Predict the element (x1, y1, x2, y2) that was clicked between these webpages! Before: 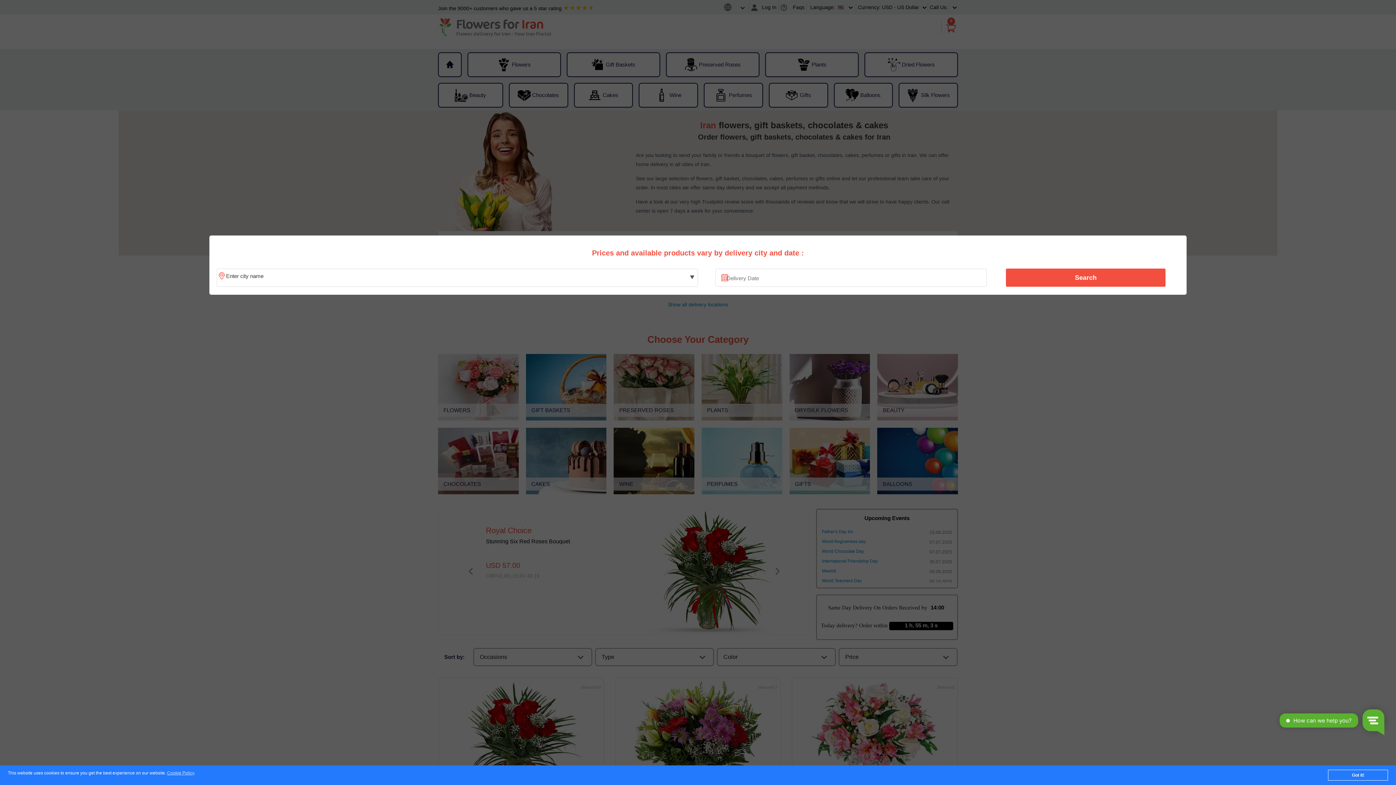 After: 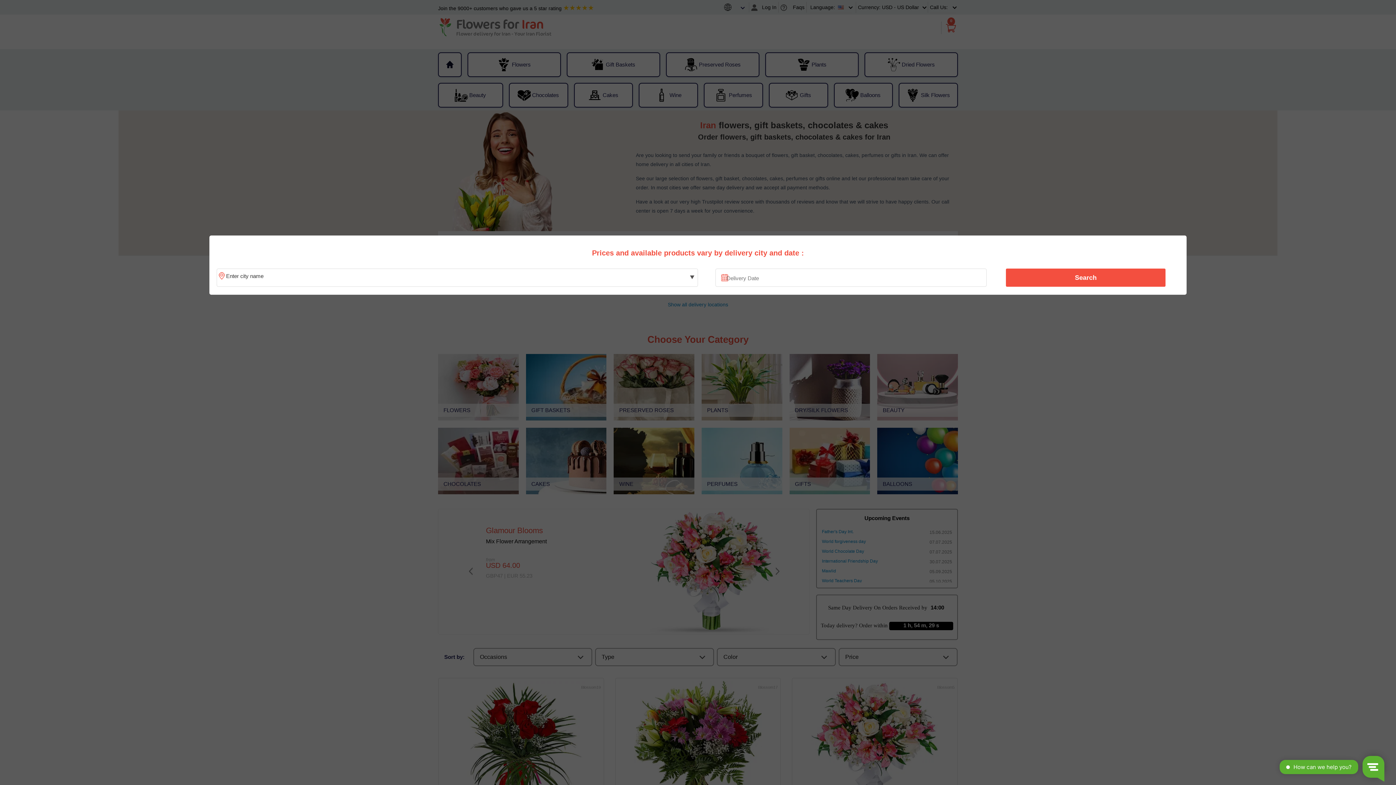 Action: bbox: (1328, 770, 1388, 781) label: Got it!